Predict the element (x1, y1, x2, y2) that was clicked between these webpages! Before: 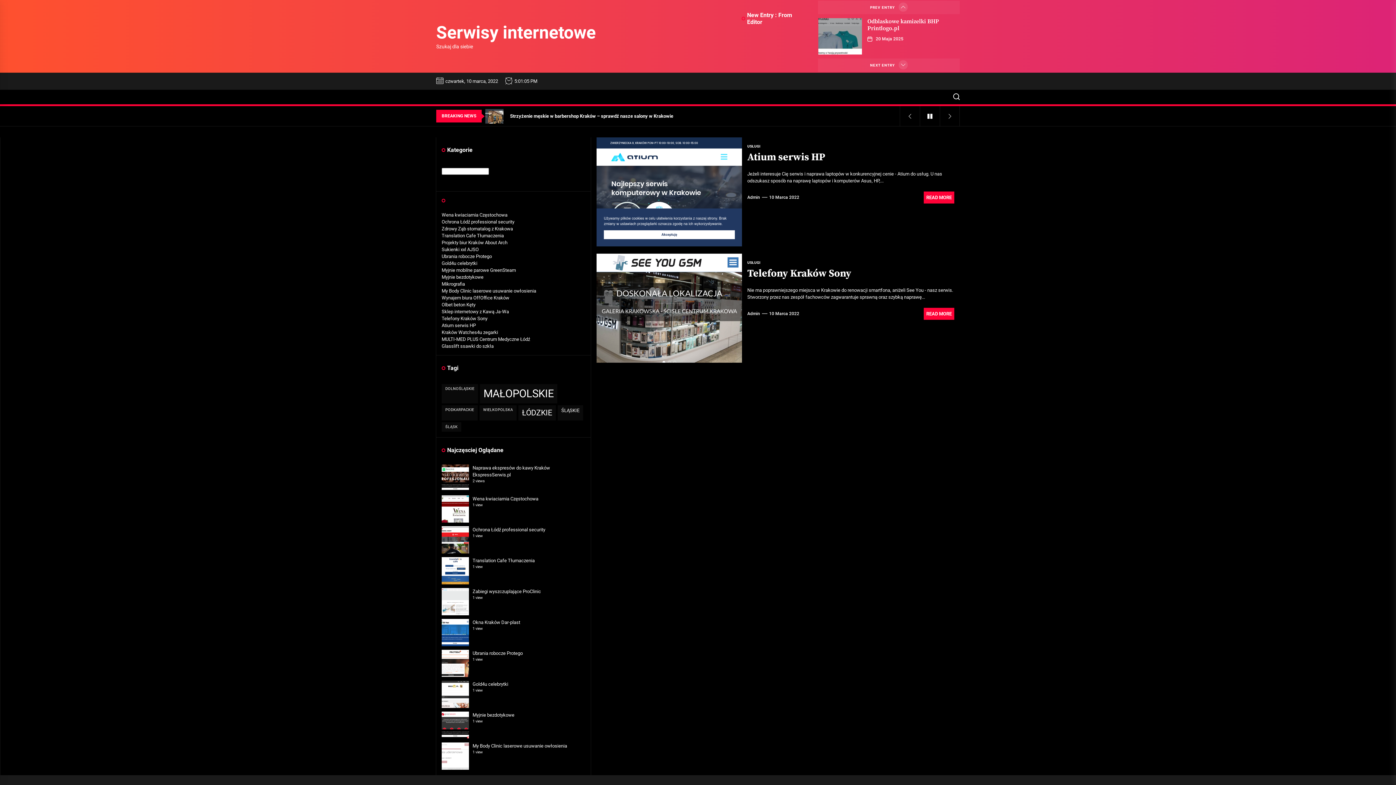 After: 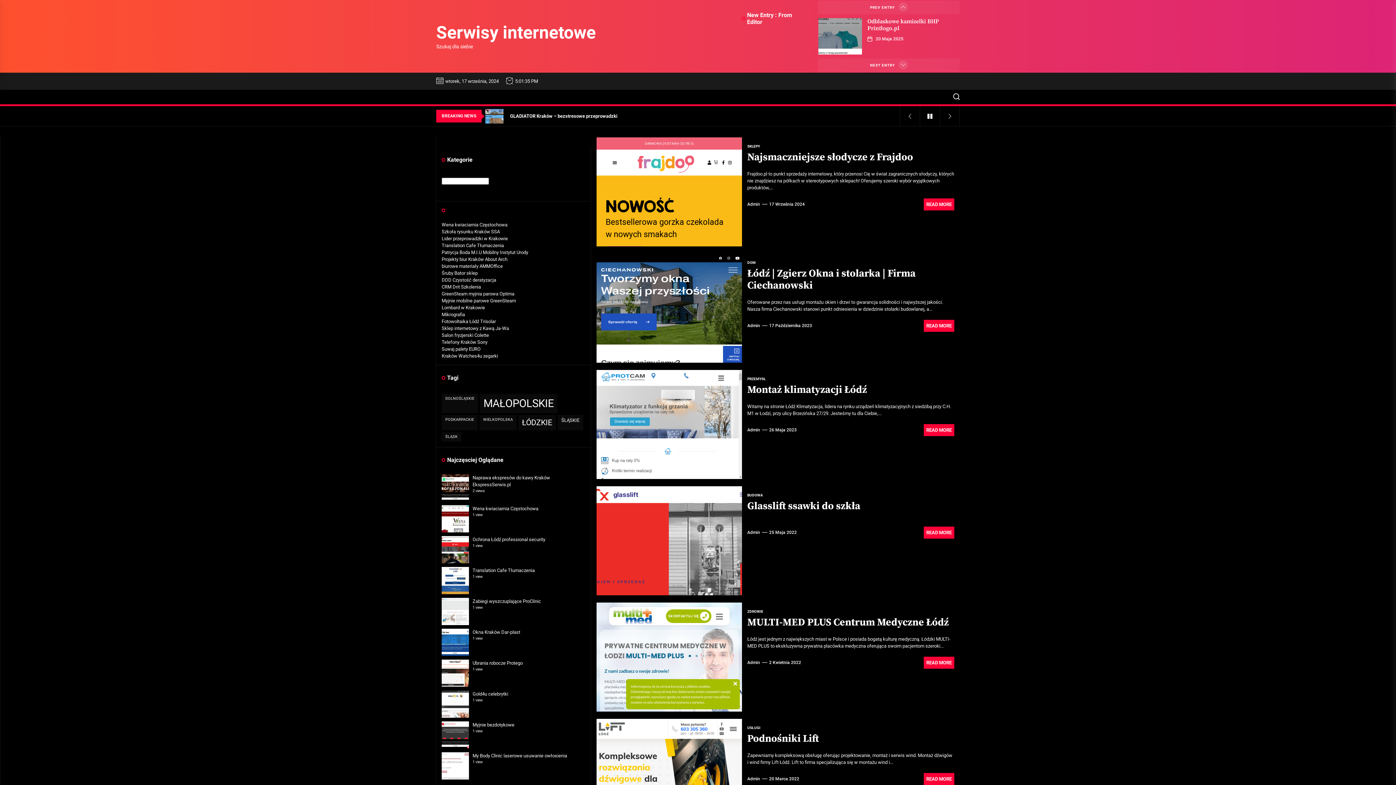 Action: bbox: (518, 405, 556, 420) label: Łódzkie (12 elementów)